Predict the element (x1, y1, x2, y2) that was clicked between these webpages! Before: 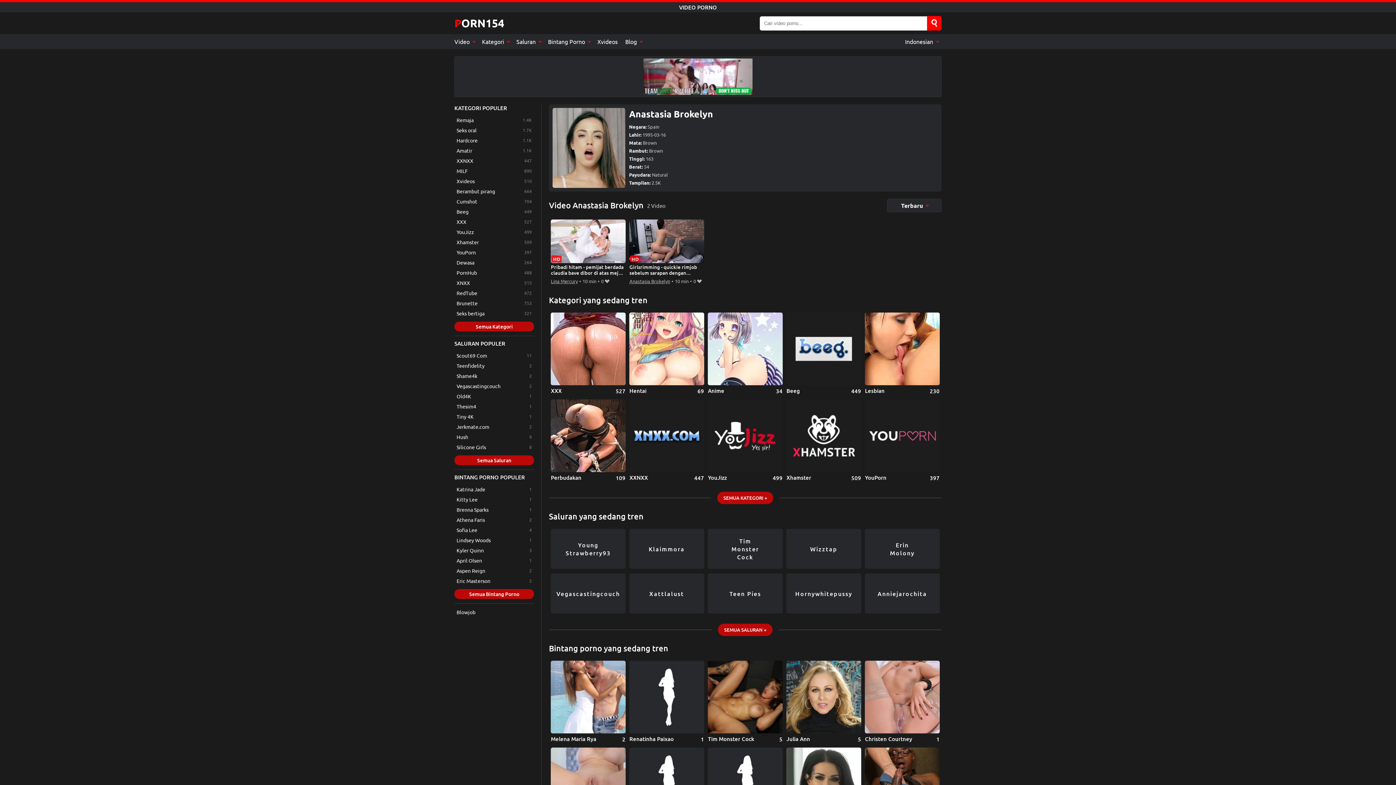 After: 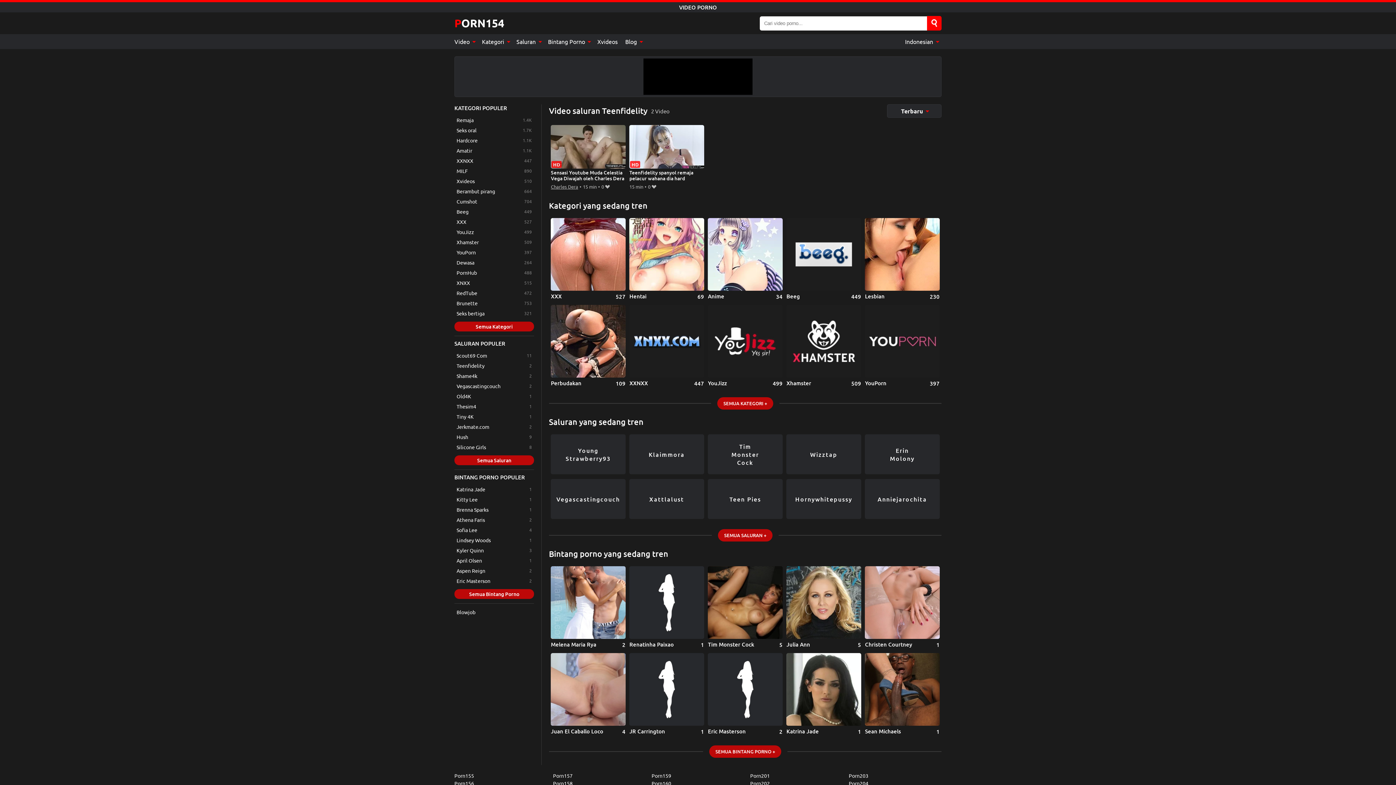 Action: bbox: (454, 361, 534, 370) label: Teenfidelity